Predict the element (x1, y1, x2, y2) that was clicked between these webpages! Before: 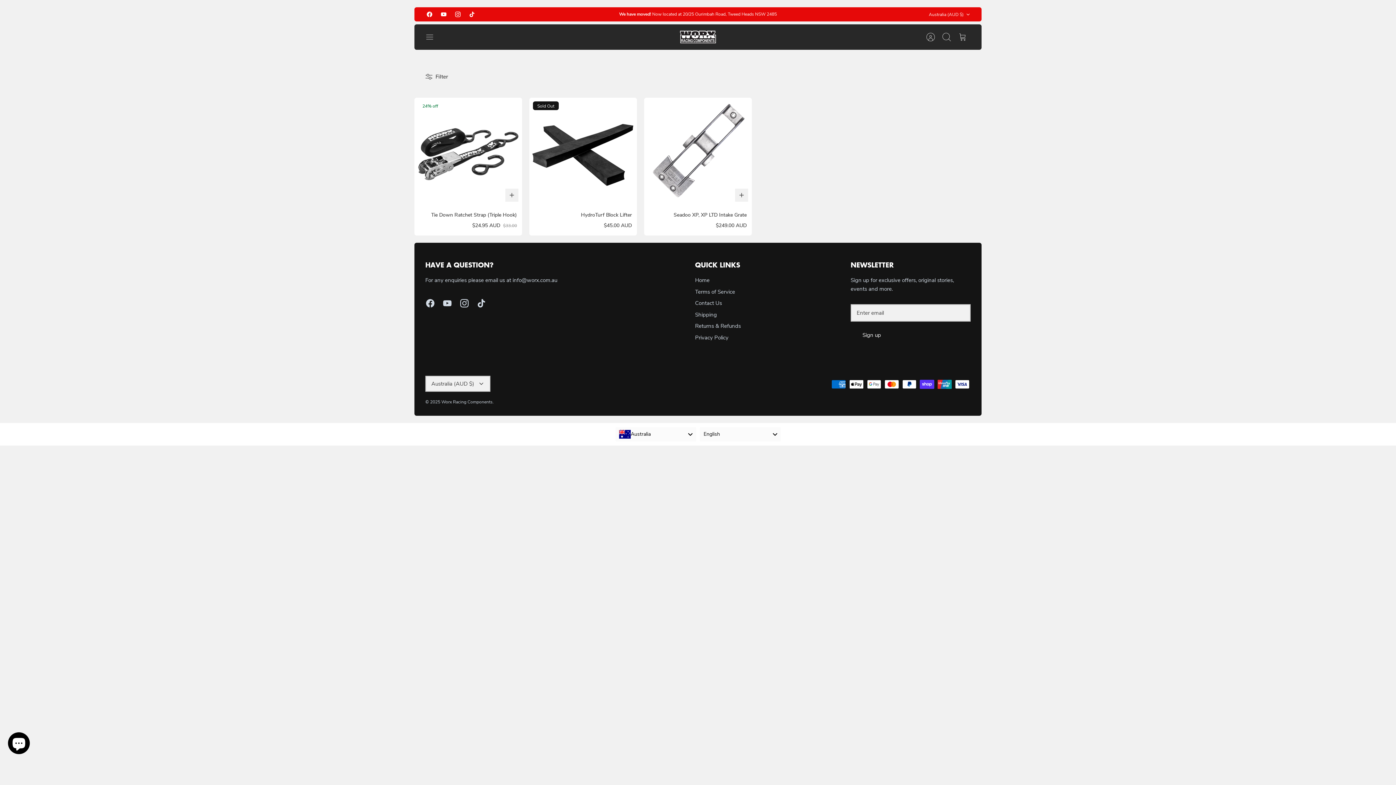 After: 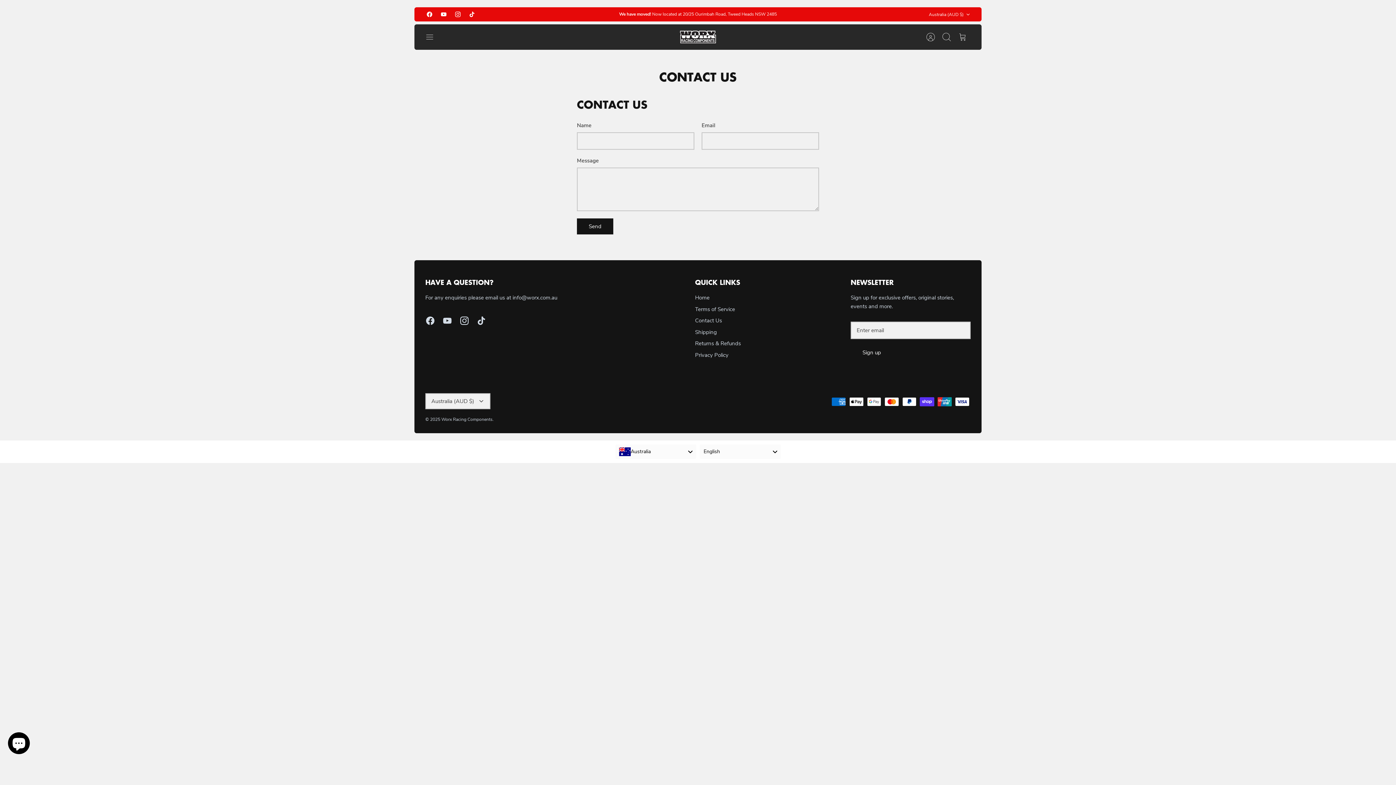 Action: label: Contact Us bbox: (695, 299, 722, 306)